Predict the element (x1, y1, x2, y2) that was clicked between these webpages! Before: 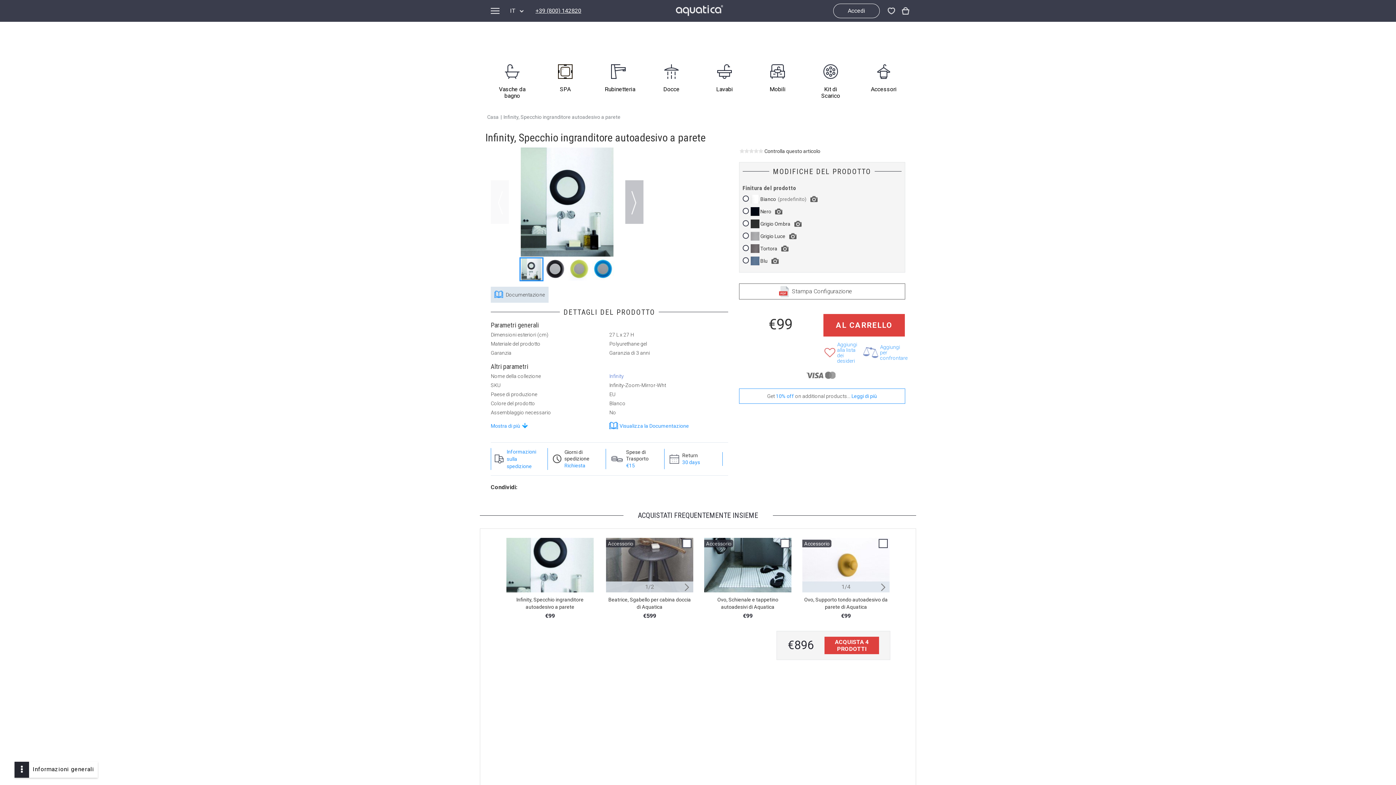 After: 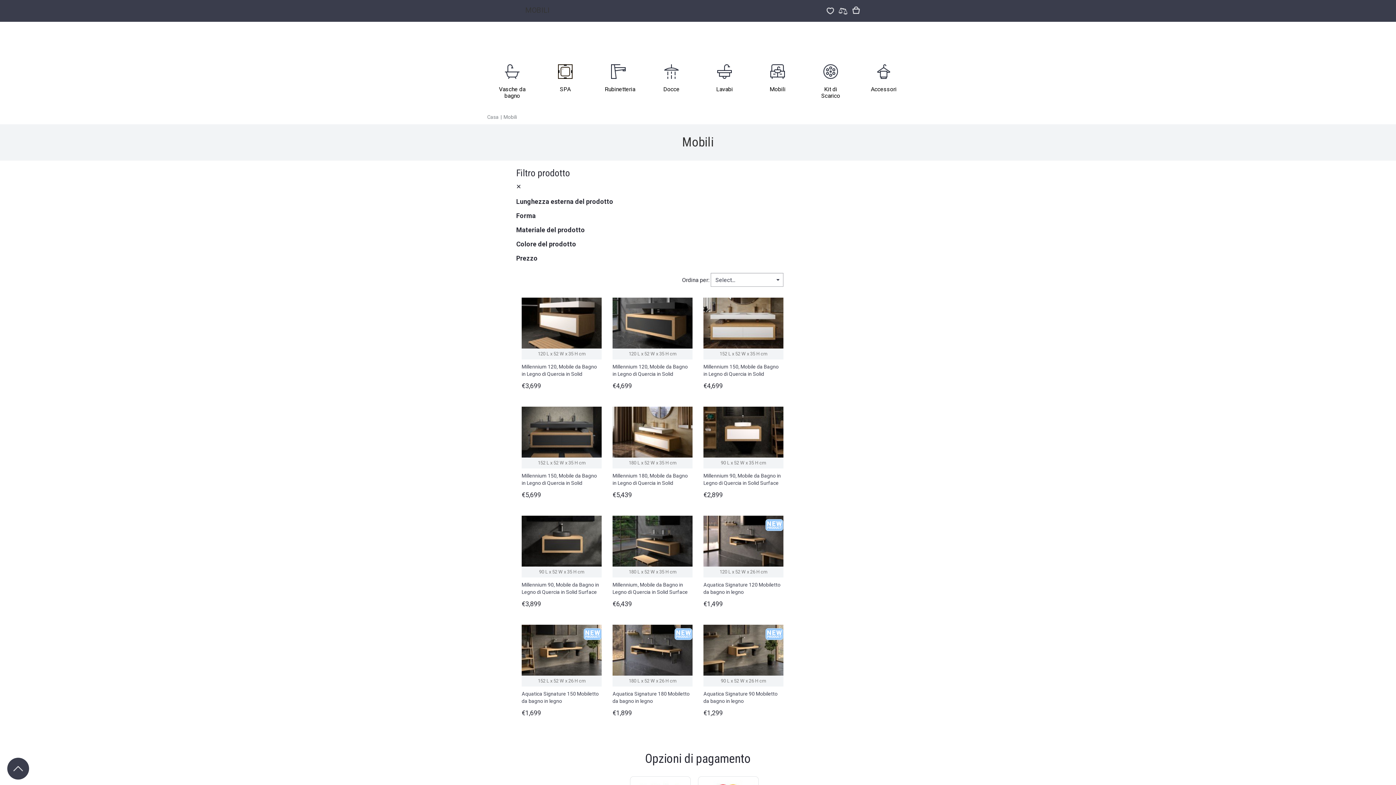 Action: label: Mobili bbox: (751, 58, 804, 106)